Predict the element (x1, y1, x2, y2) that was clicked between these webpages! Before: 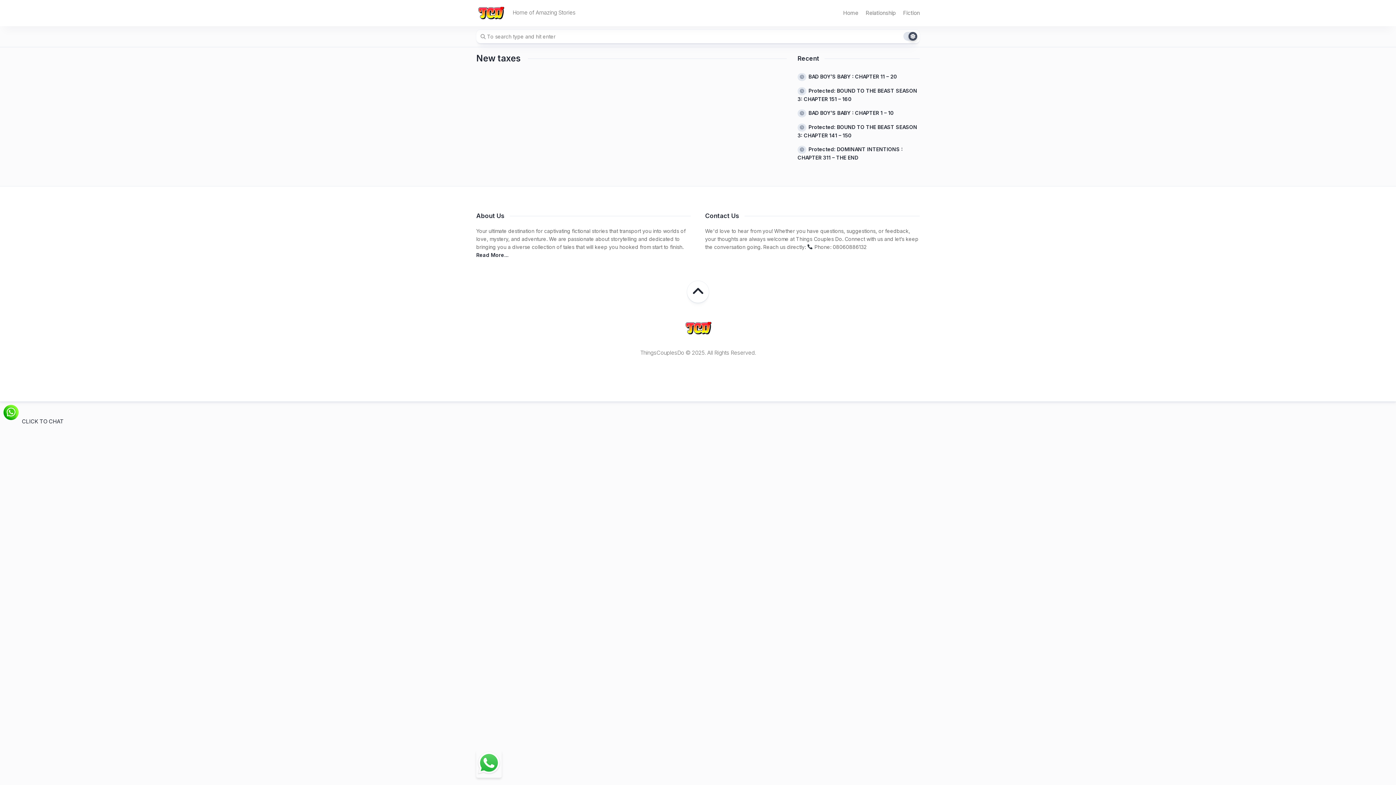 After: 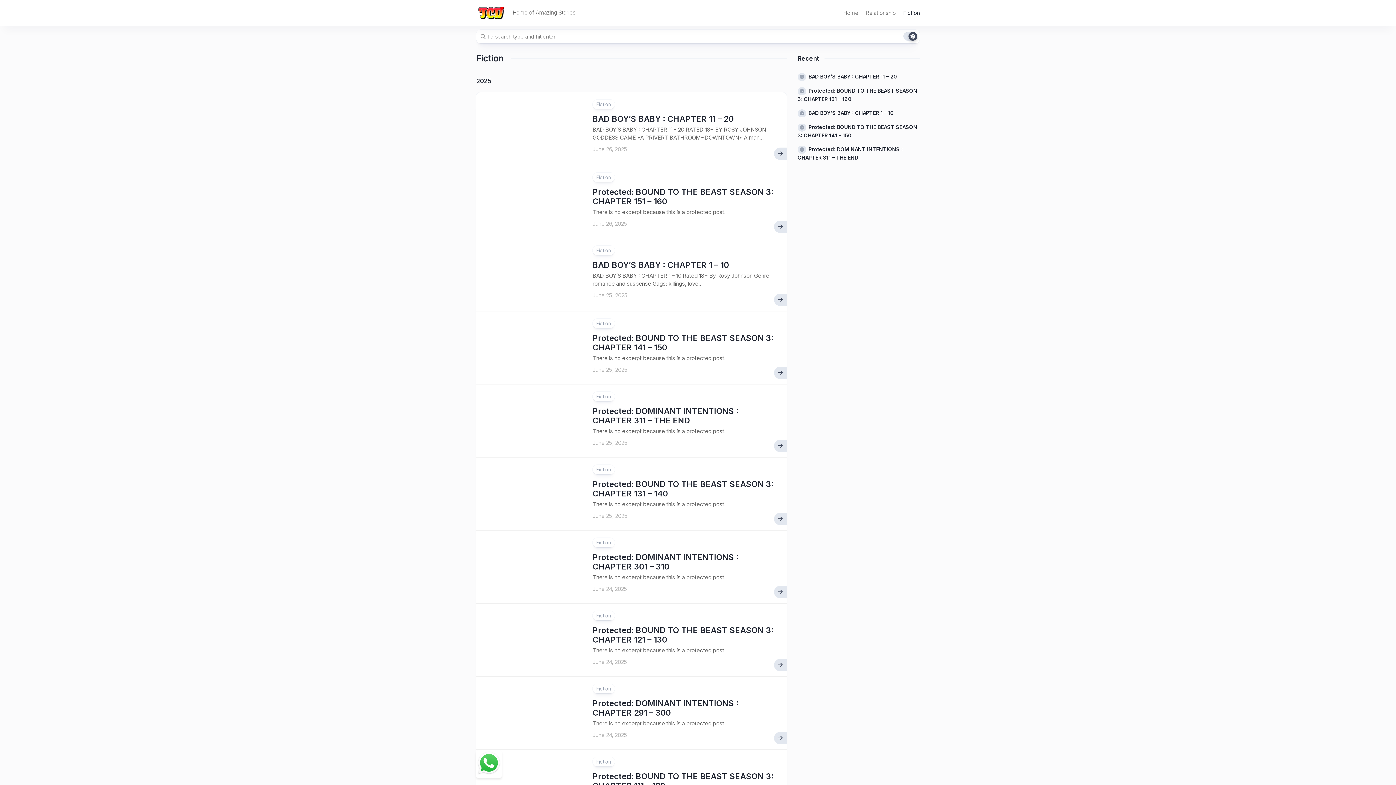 Action: label: Fiction bbox: (903, 9, 920, 16)